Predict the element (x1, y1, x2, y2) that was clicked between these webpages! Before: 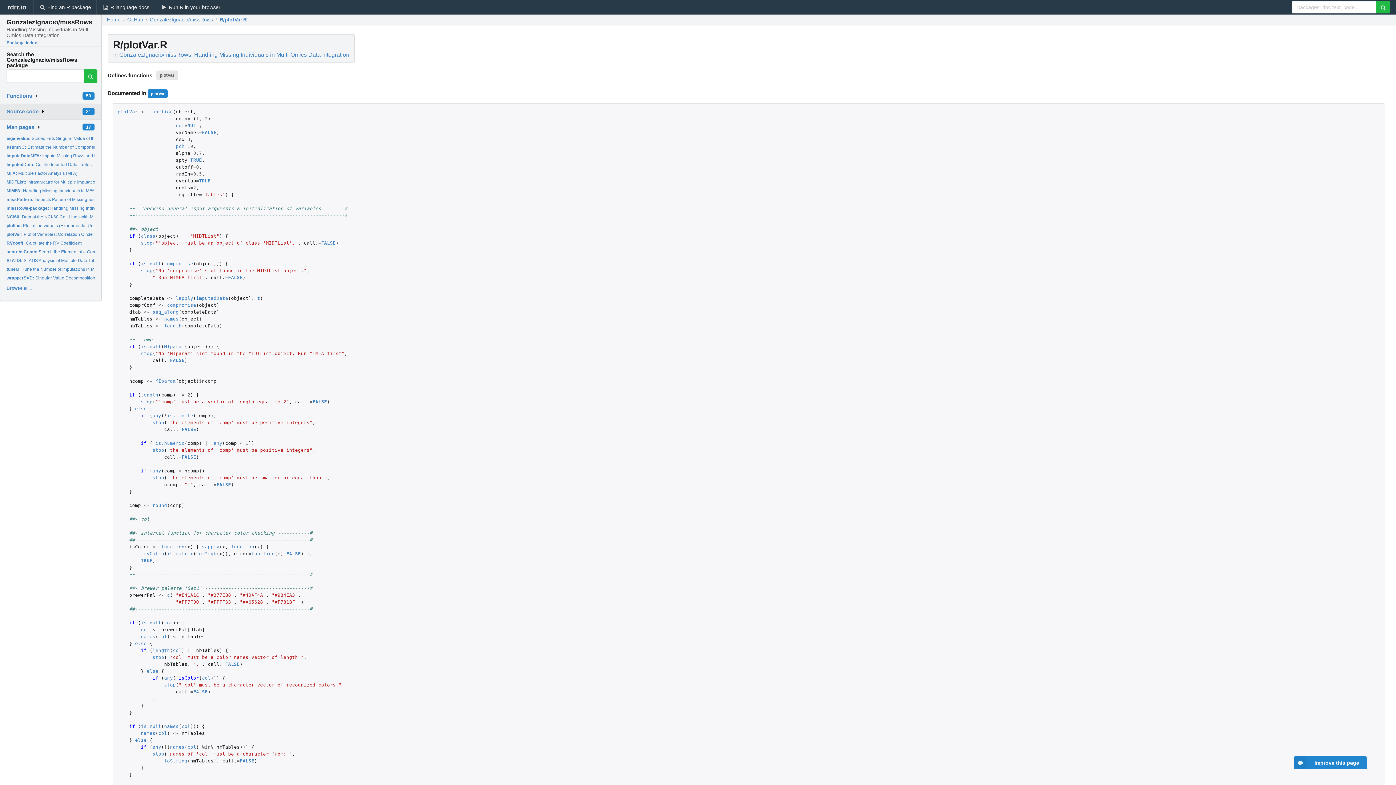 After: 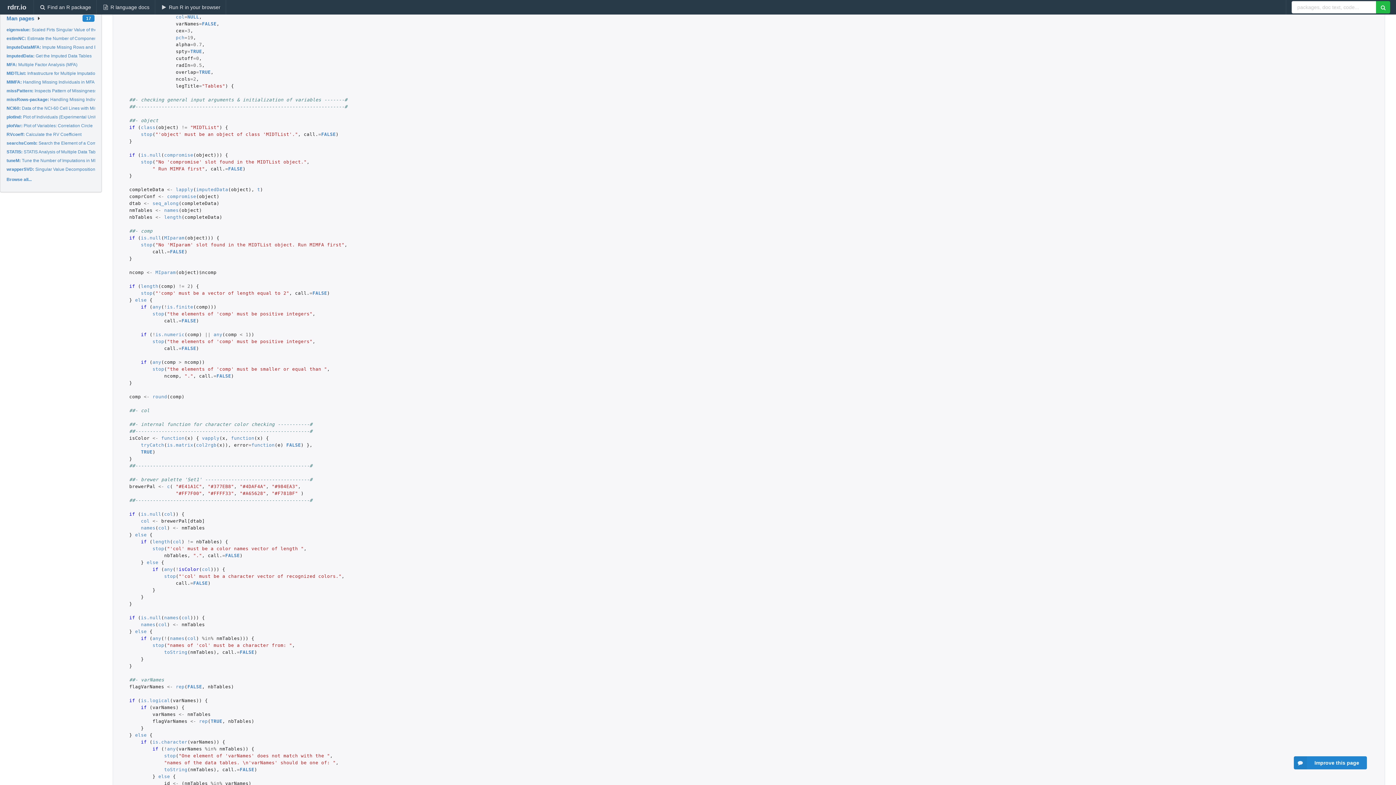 Action: bbox: (156, 70, 178, 80) label: plotVar